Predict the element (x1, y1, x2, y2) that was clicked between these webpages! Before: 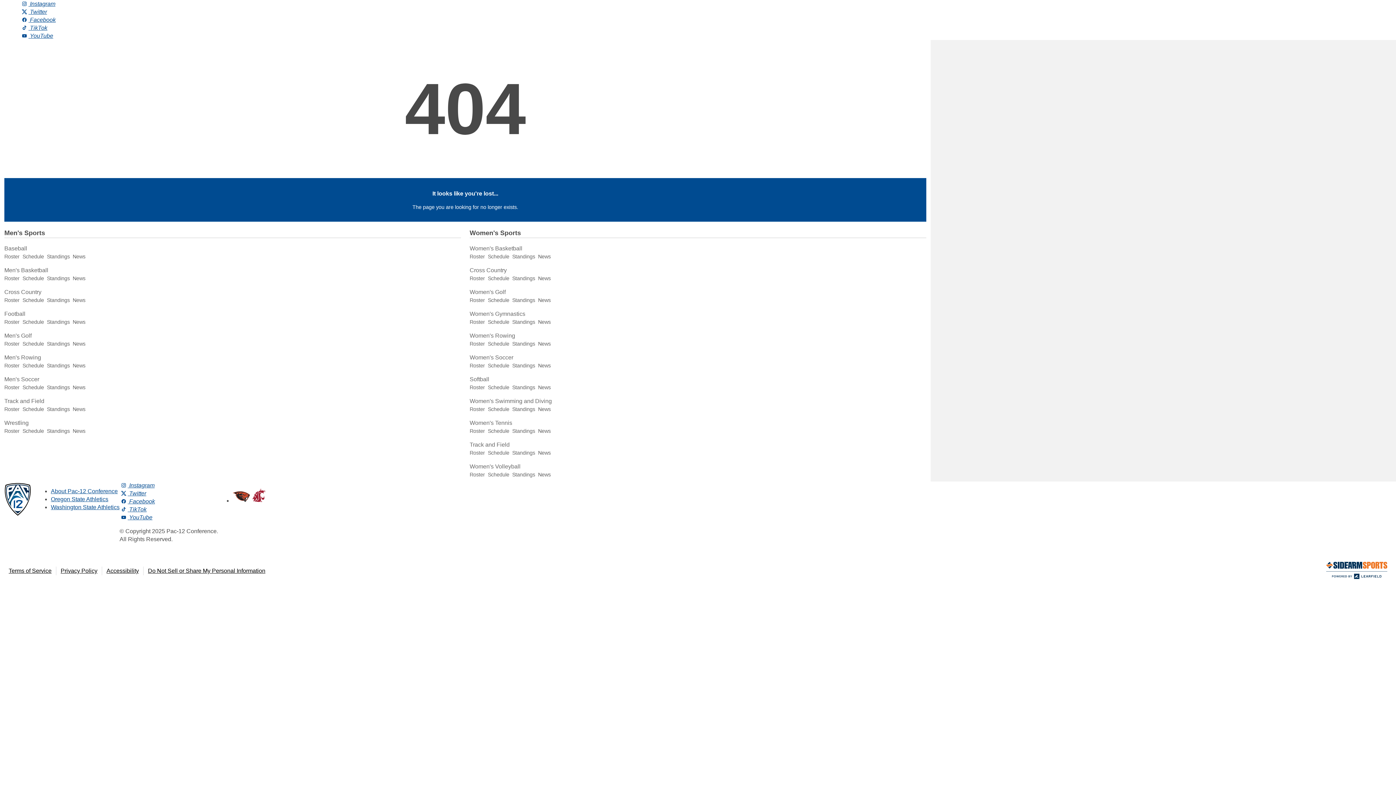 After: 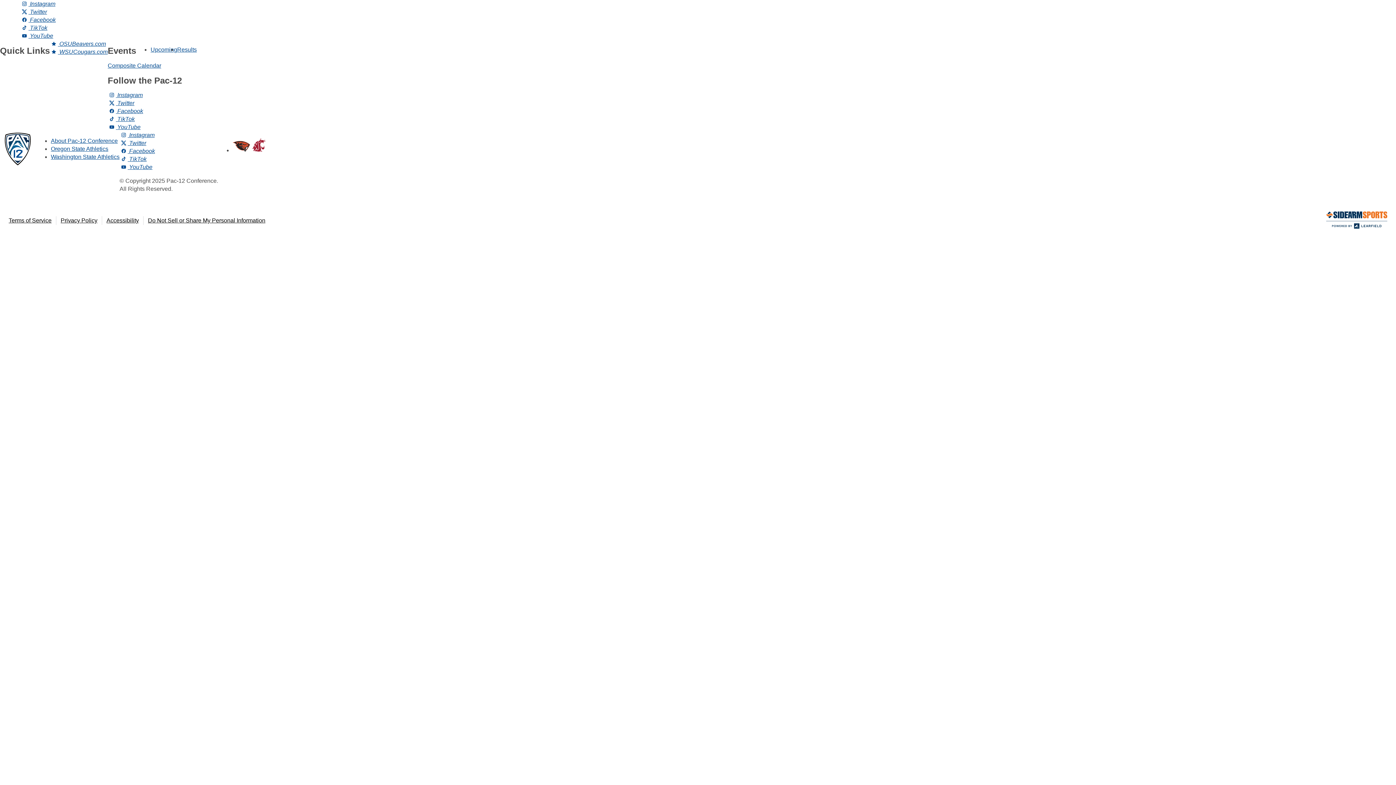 Action: bbox: (469, 441, 509, 448) label: Track and Field